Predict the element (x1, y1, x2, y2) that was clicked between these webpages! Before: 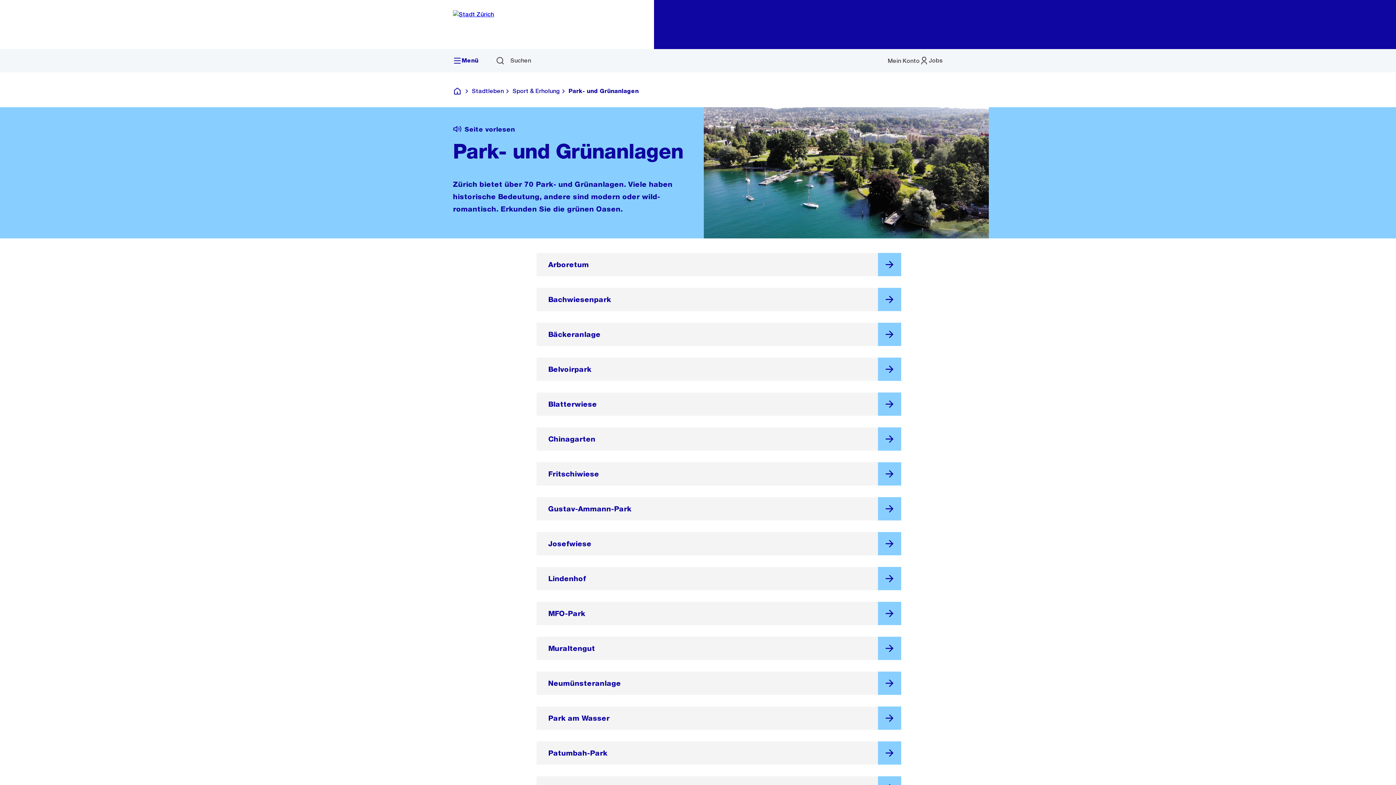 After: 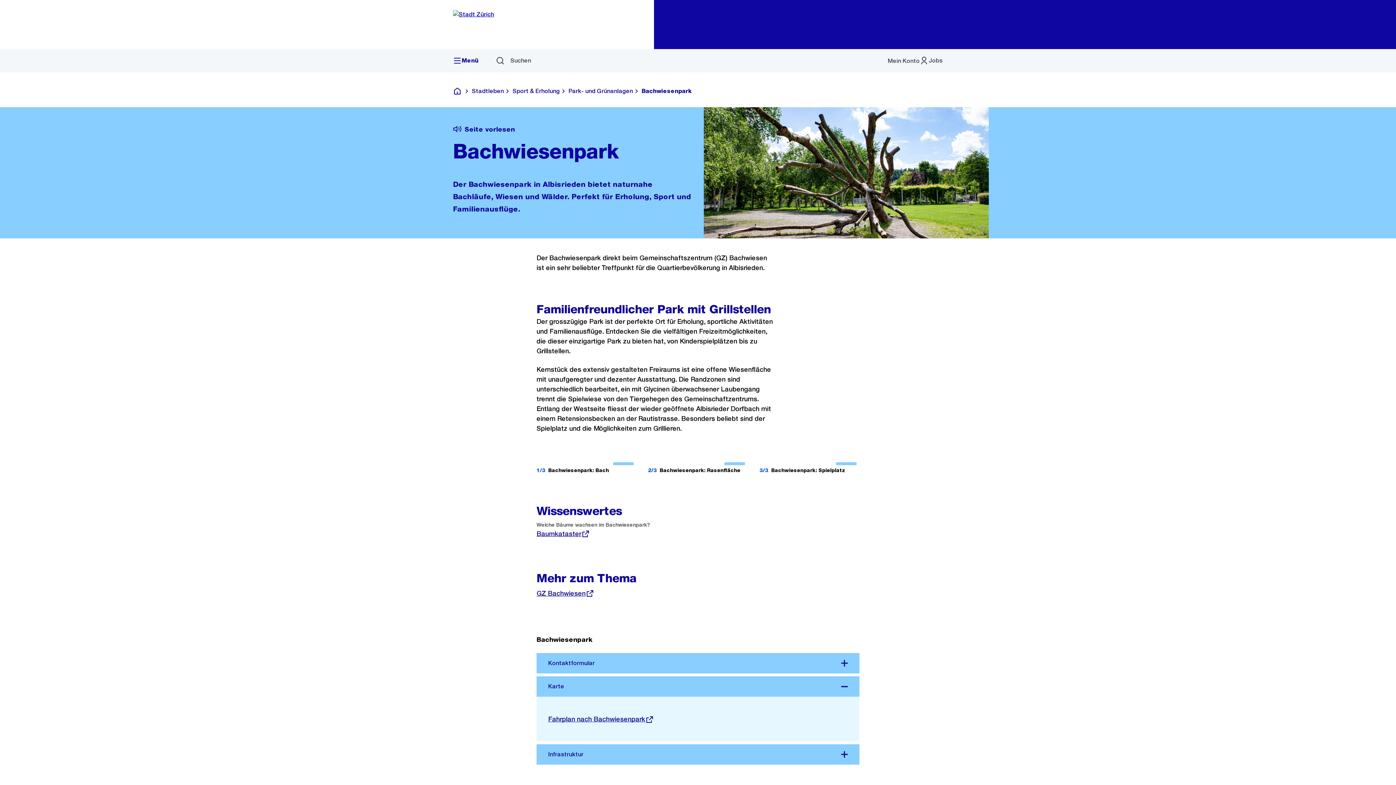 Action: label: Bachwiesenpark bbox: (548, 294, 611, 305)